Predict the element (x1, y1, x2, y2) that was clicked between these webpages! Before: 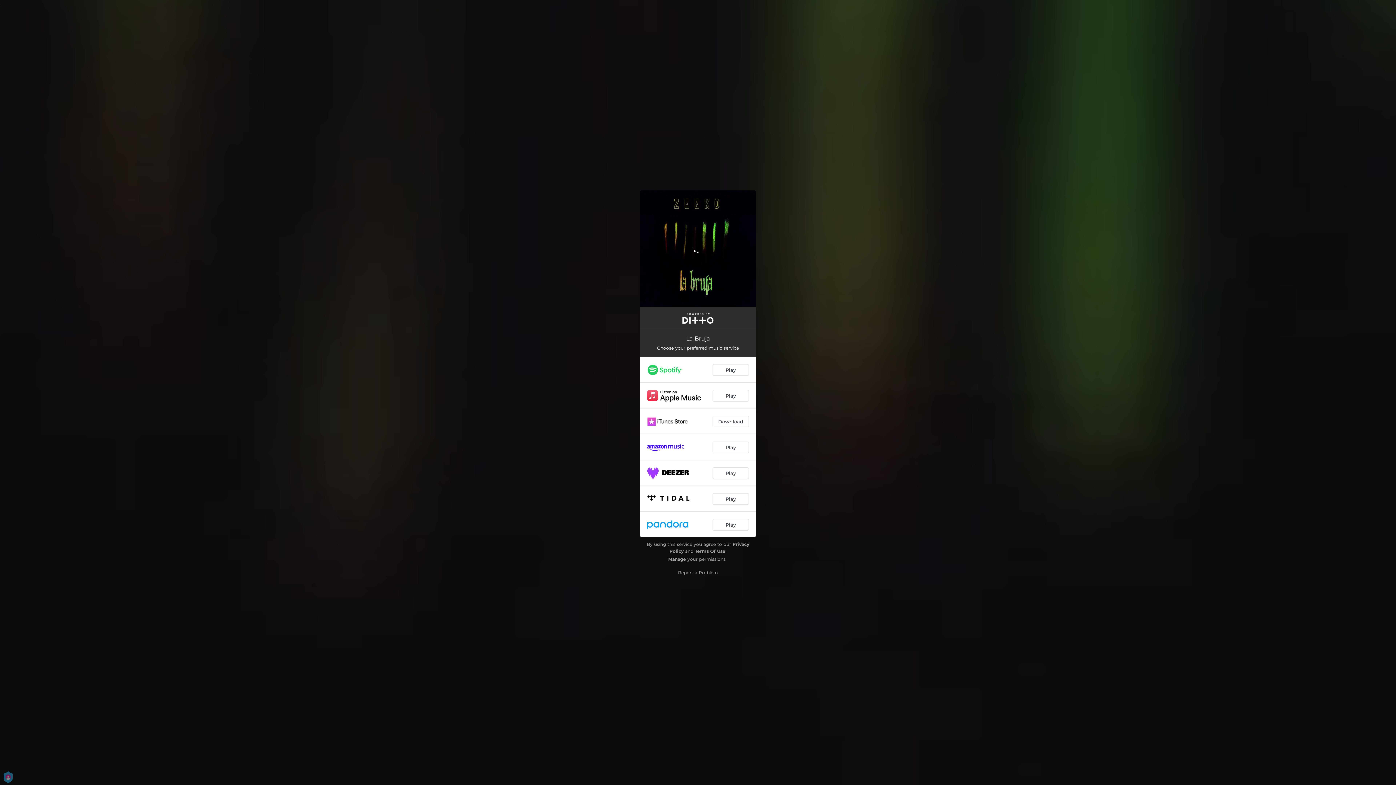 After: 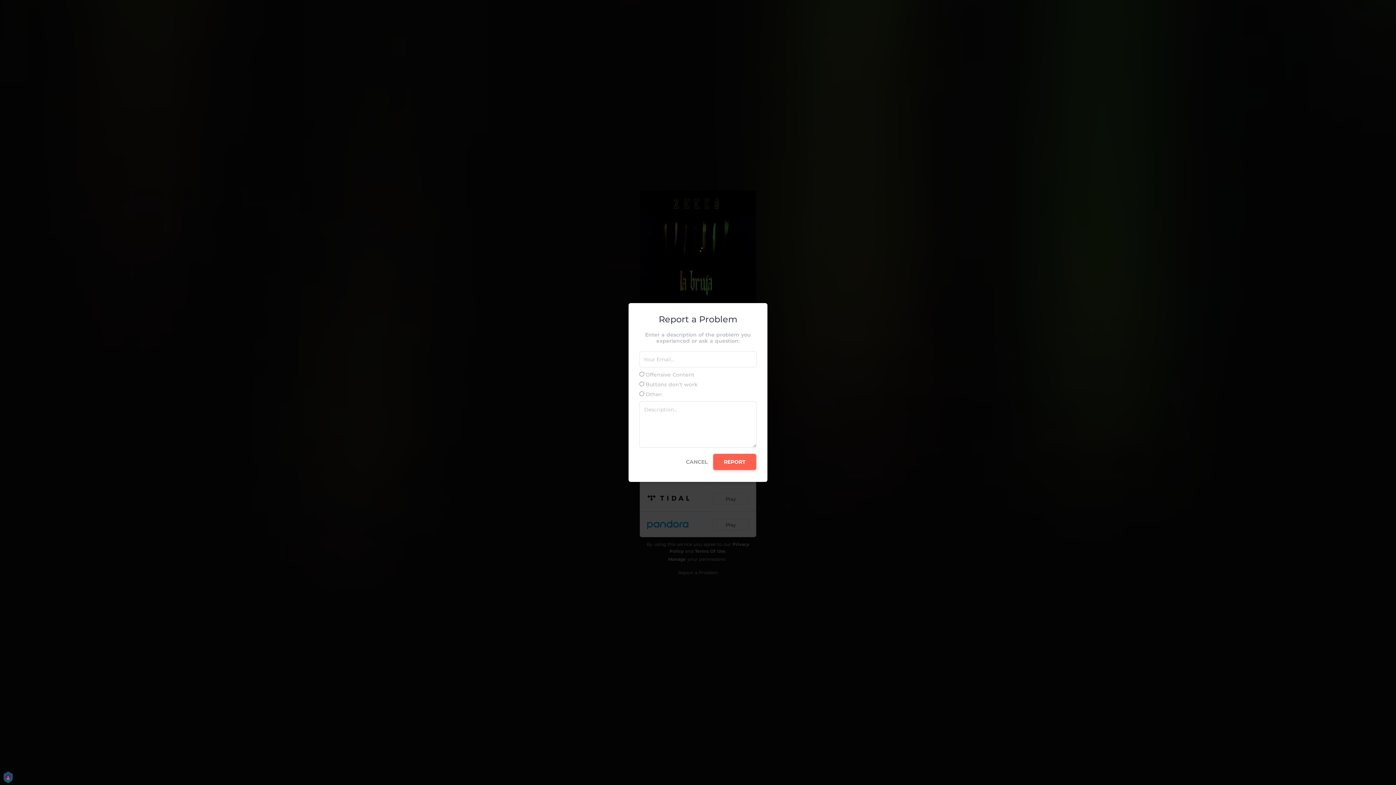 Action: label: Report a Problem bbox: (678, 570, 718, 575)